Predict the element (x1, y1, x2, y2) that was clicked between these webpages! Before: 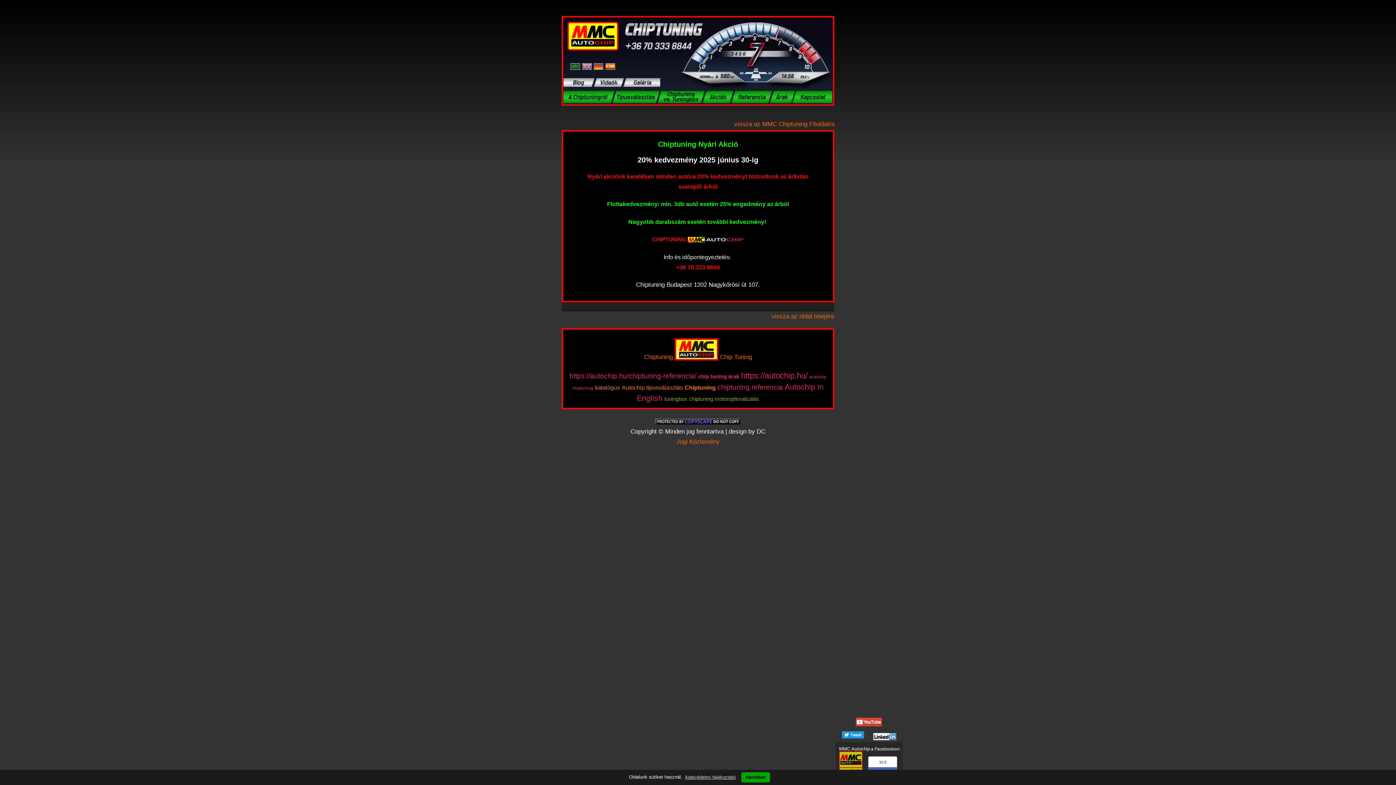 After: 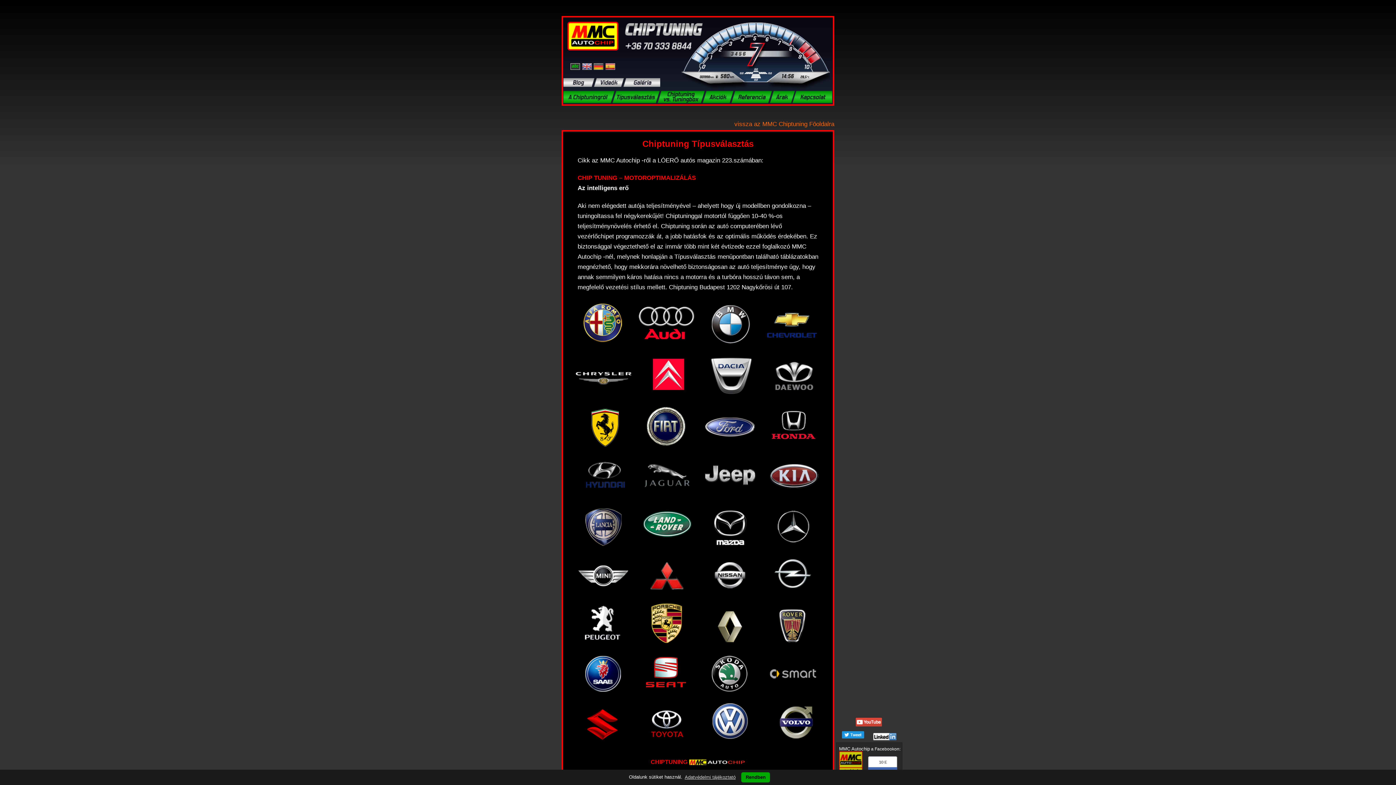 Action: bbox: (612, 90, 660, 103)